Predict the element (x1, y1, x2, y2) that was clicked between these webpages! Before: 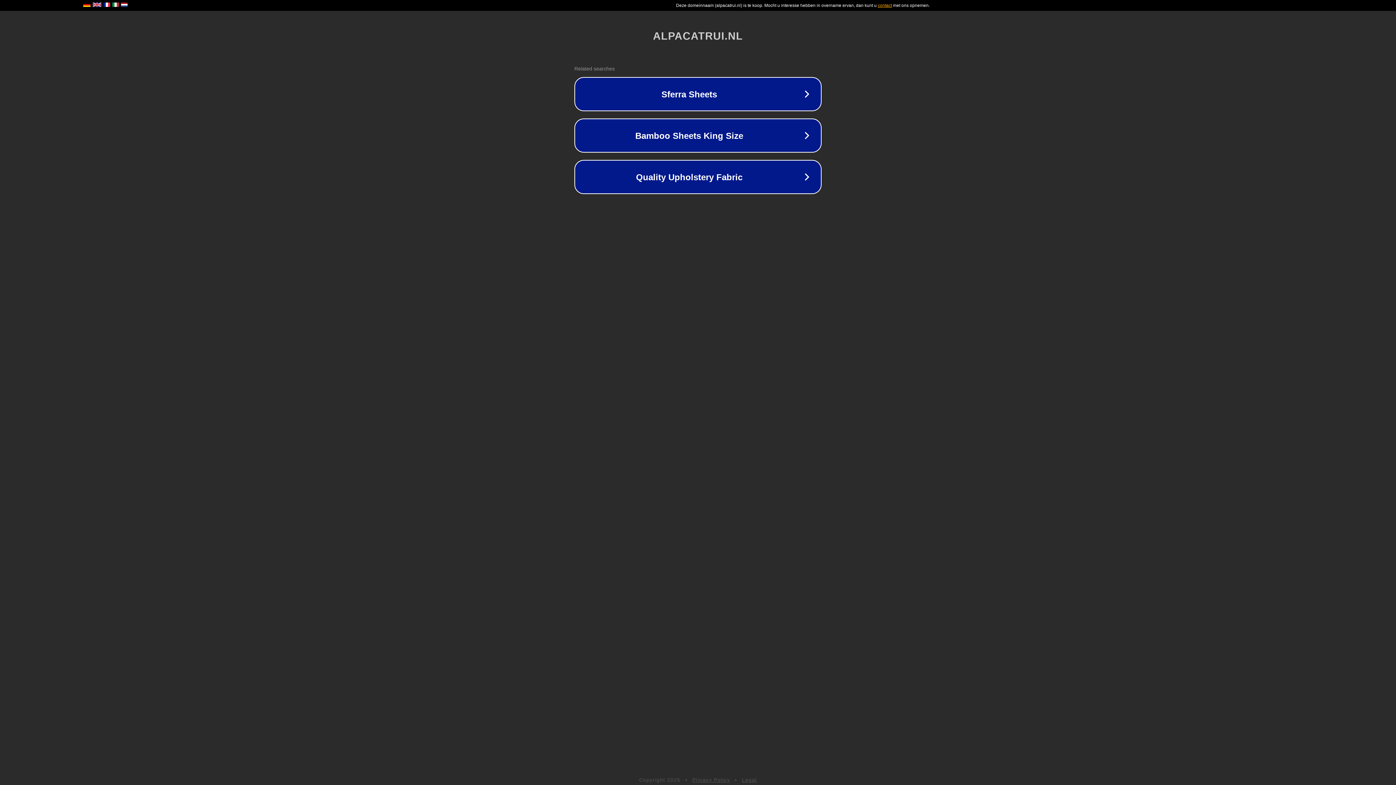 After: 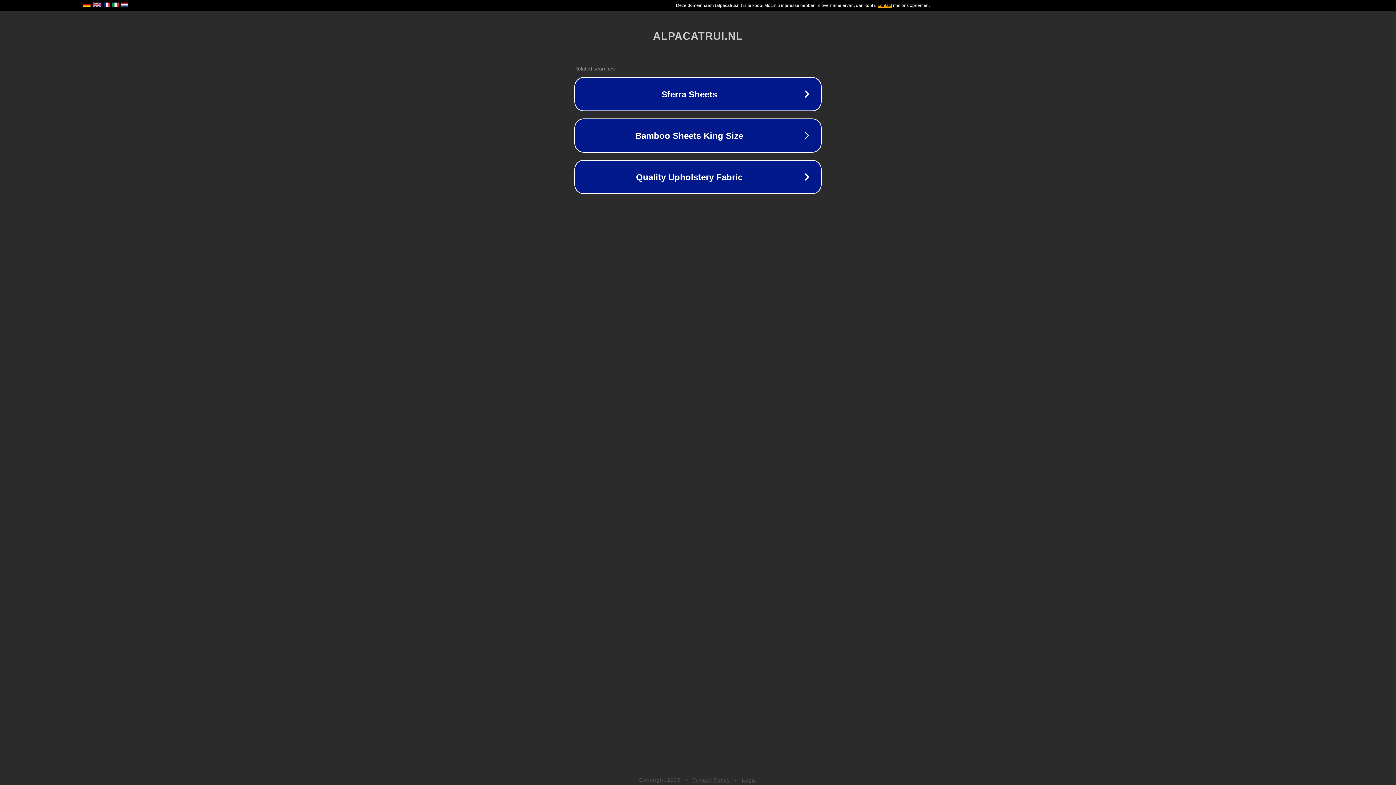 Action: label: Legal bbox: (742, 777, 757, 783)